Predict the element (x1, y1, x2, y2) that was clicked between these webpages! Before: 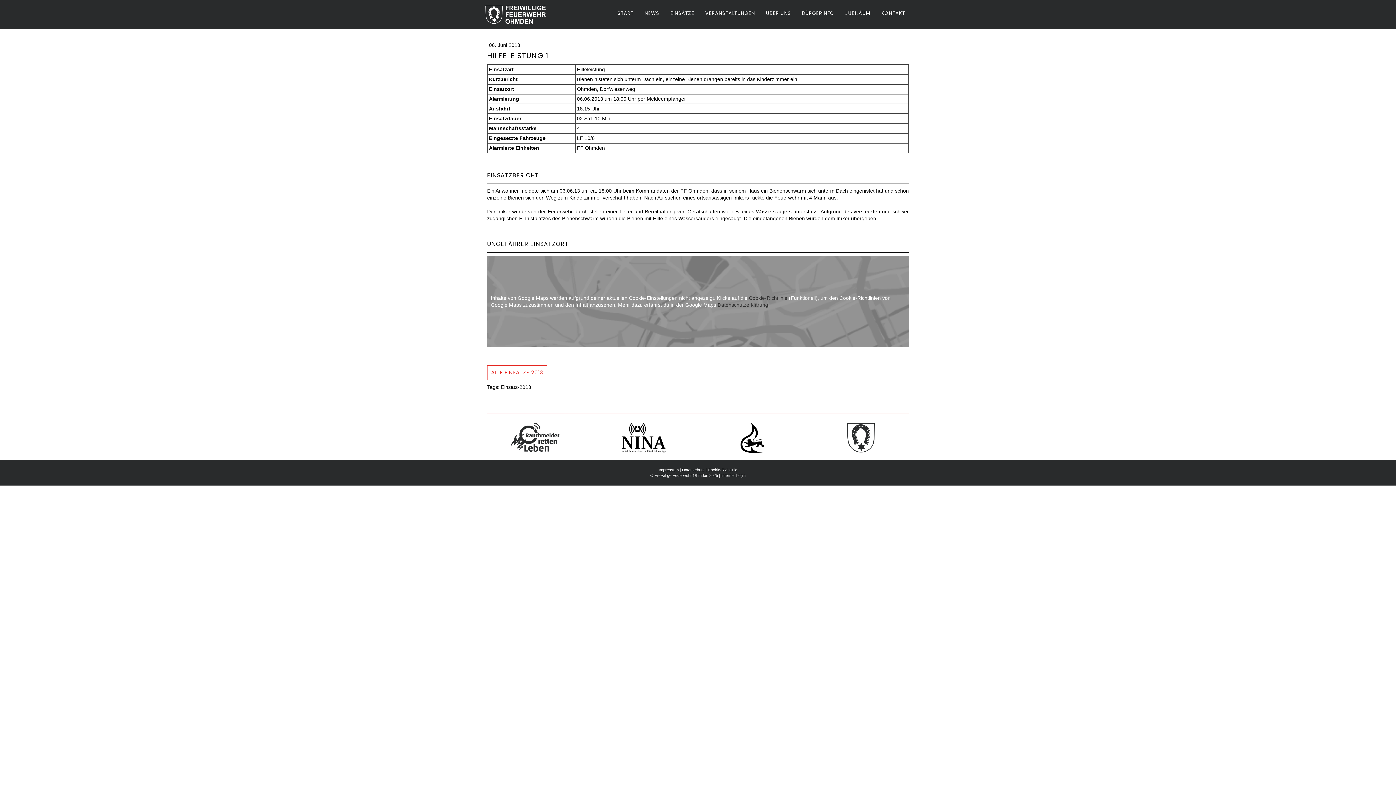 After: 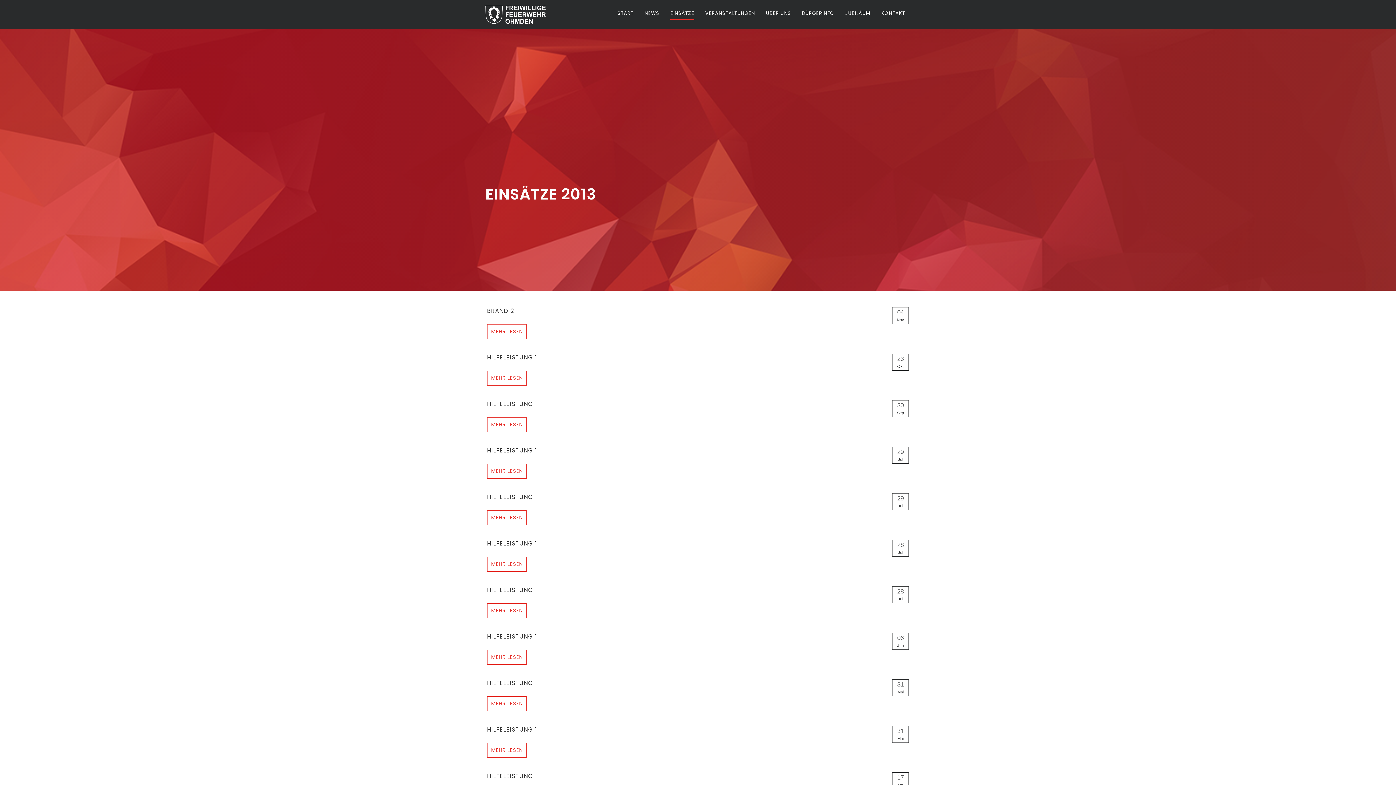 Action: label: ALLE EINSÄTZE 2013 bbox: (487, 365, 547, 380)